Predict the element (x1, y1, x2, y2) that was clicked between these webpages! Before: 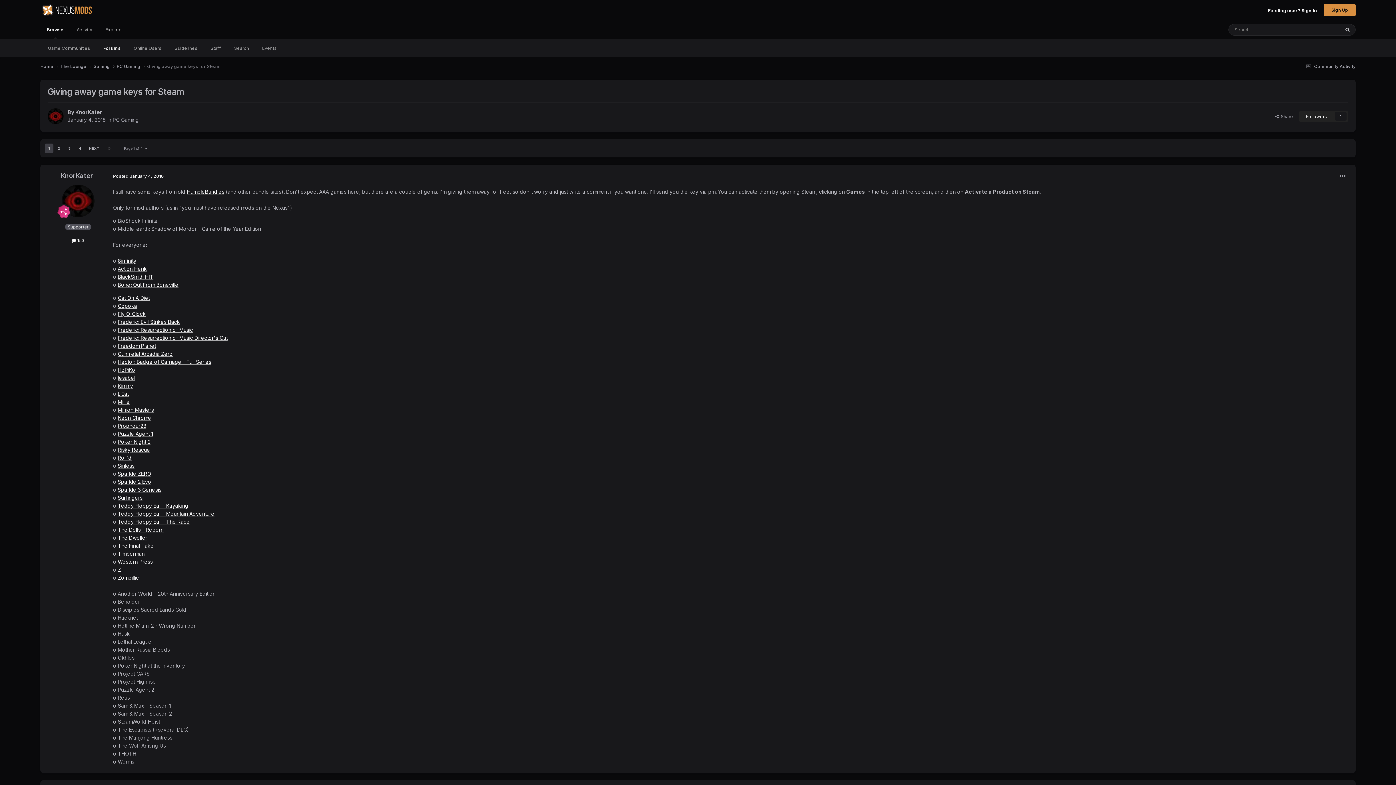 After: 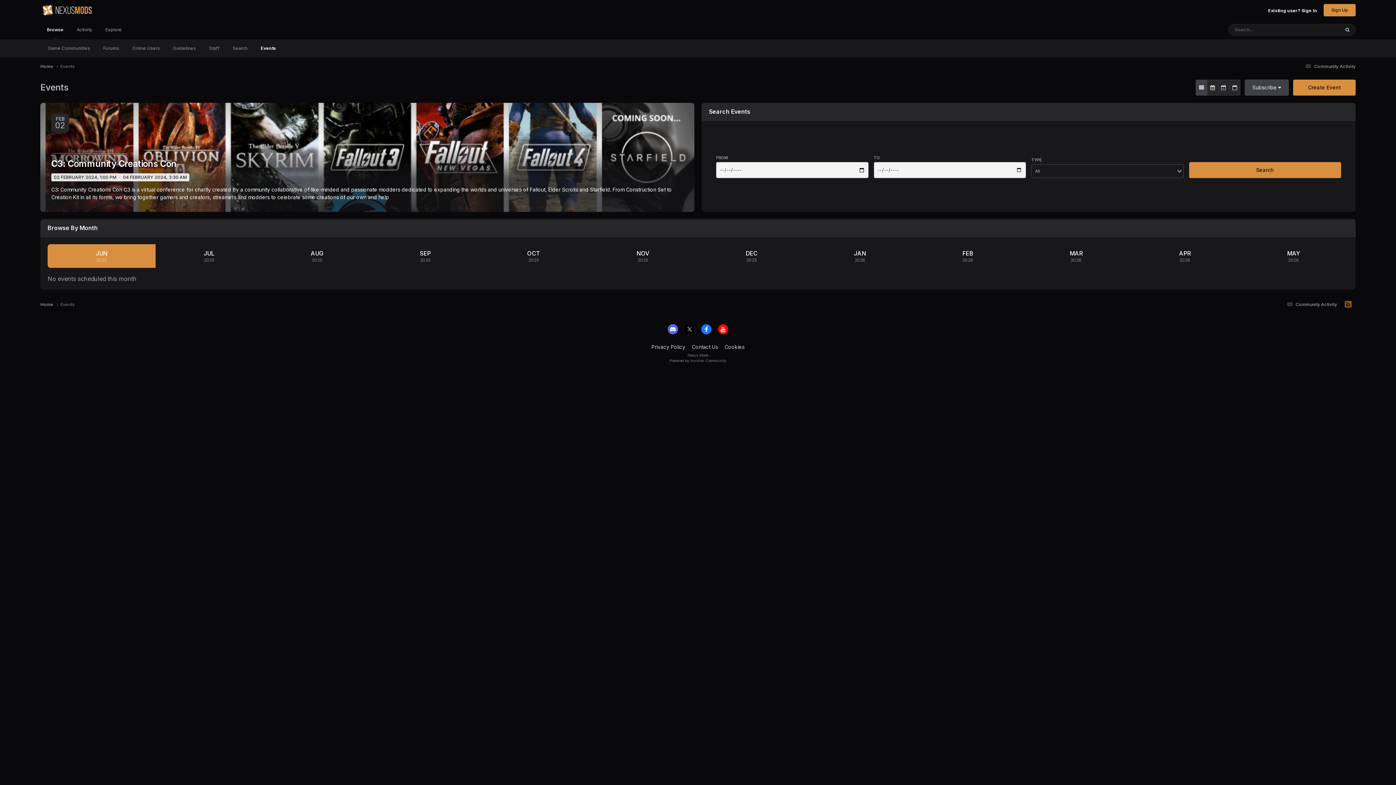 Action: label: Events bbox: (255, 39, 283, 57)